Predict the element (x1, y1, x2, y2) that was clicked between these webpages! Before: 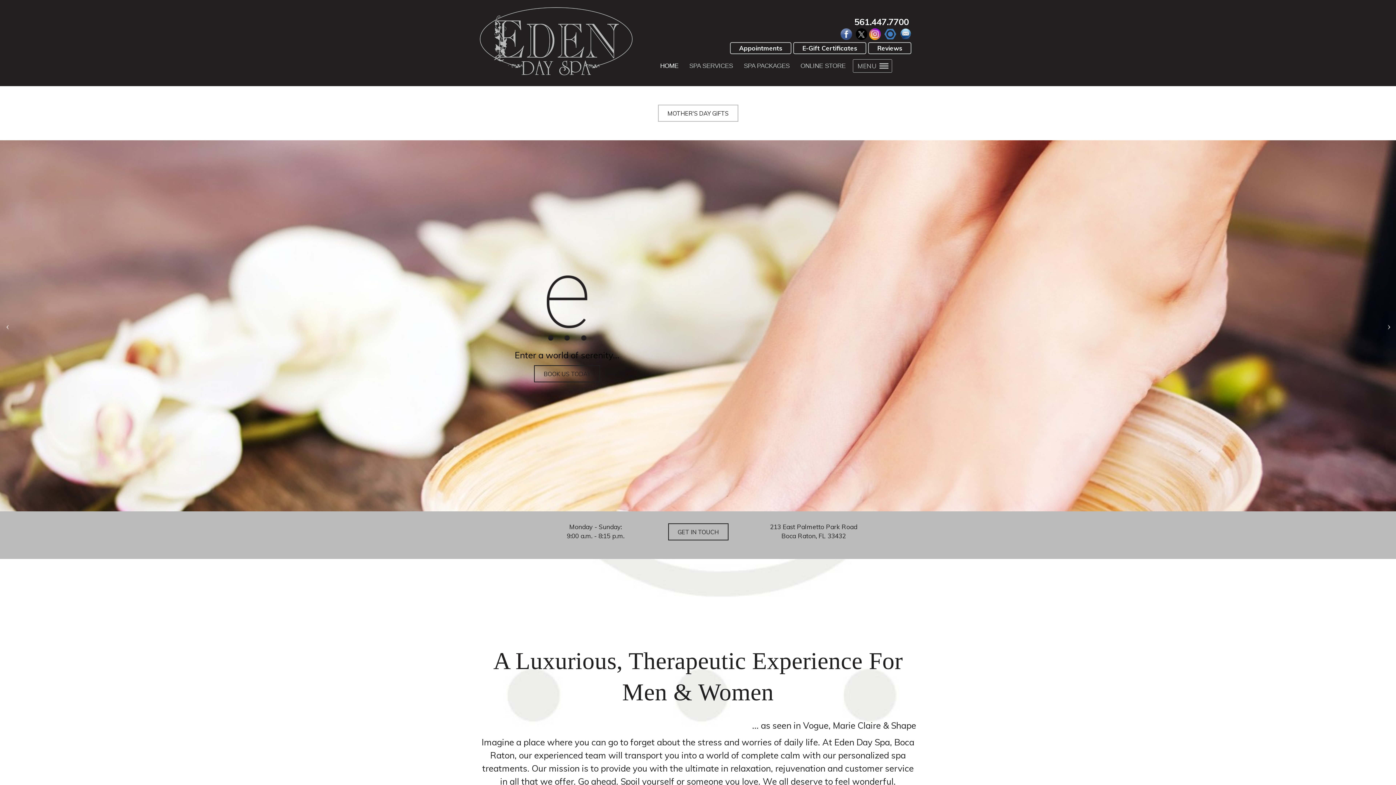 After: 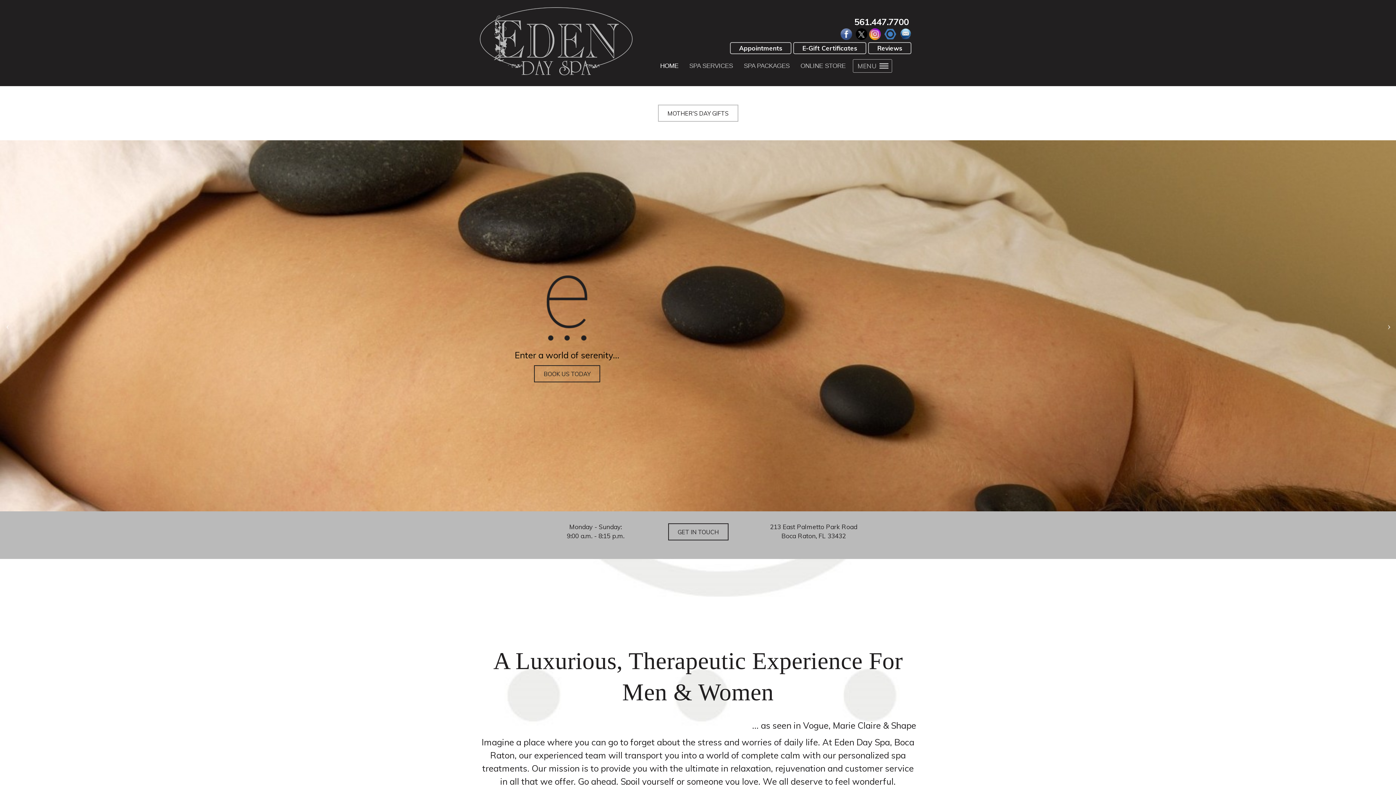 Action: bbox: (900, 28, 911, 40)